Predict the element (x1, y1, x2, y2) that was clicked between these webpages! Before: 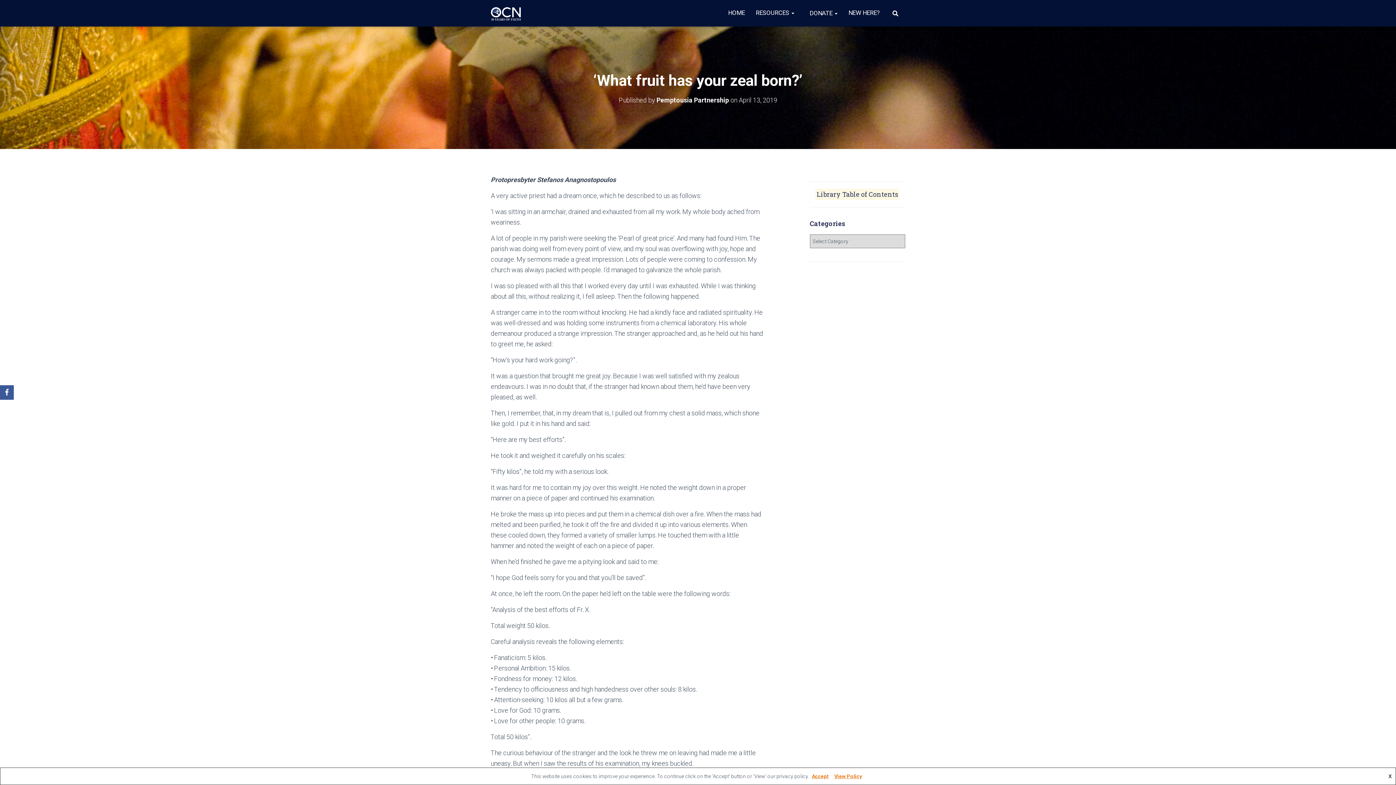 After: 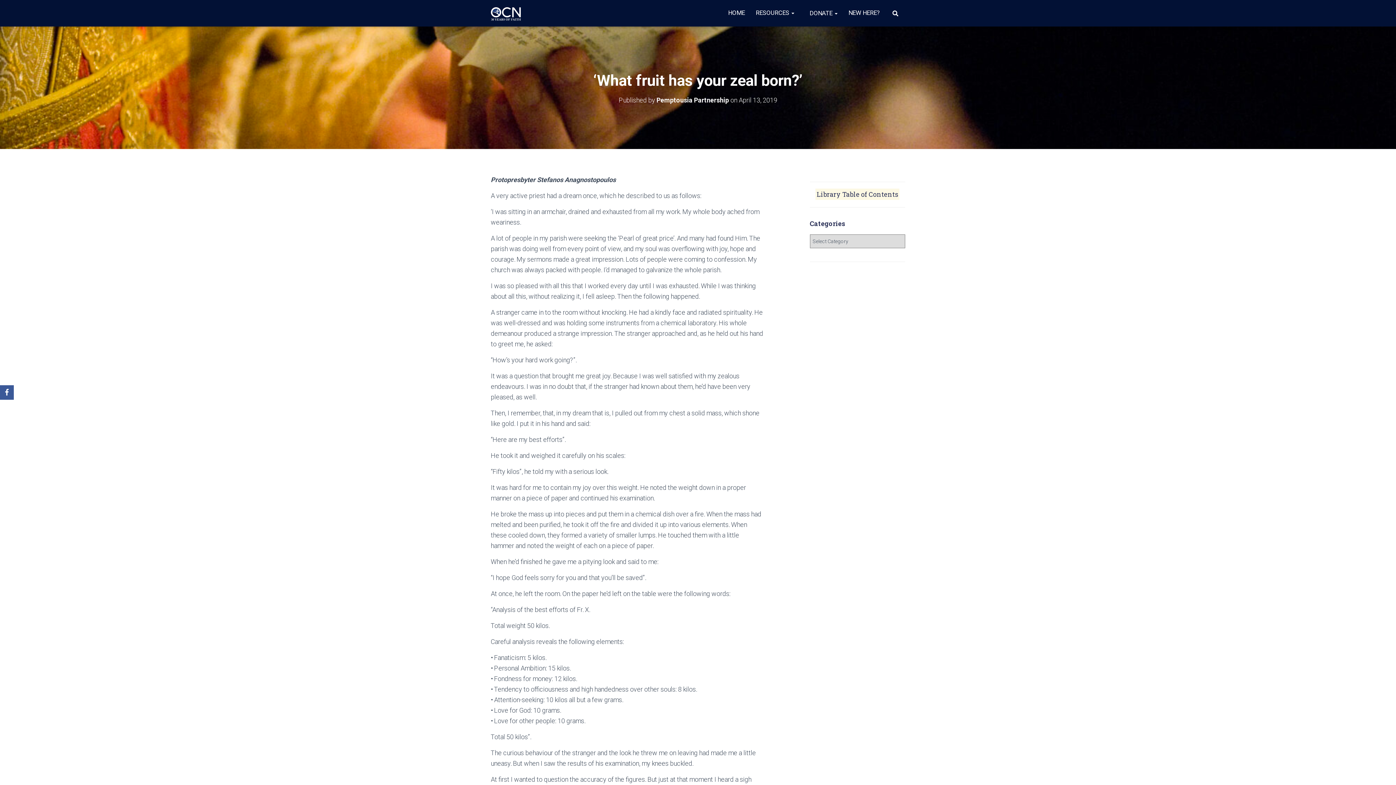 Action: label: Accept bbox: (809, 773, 831, 779)